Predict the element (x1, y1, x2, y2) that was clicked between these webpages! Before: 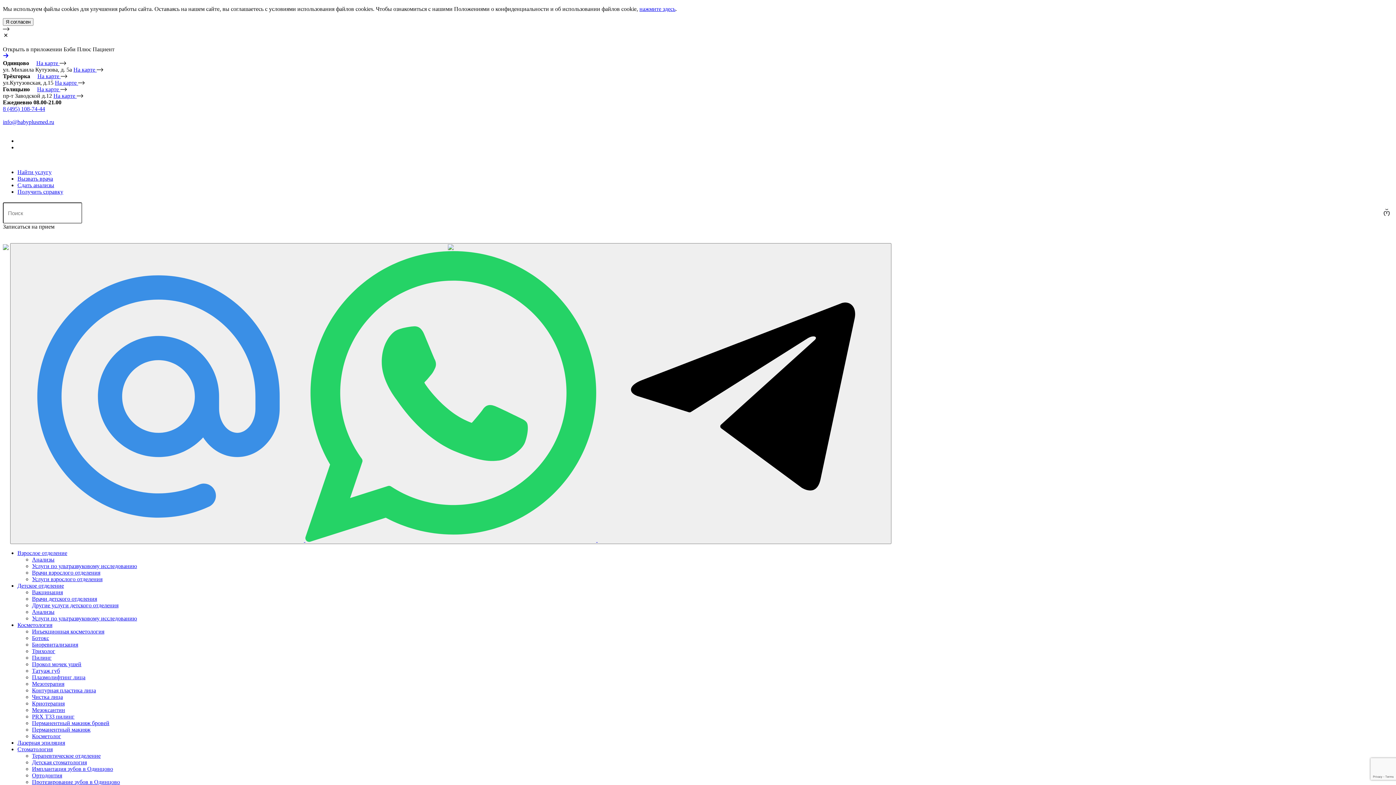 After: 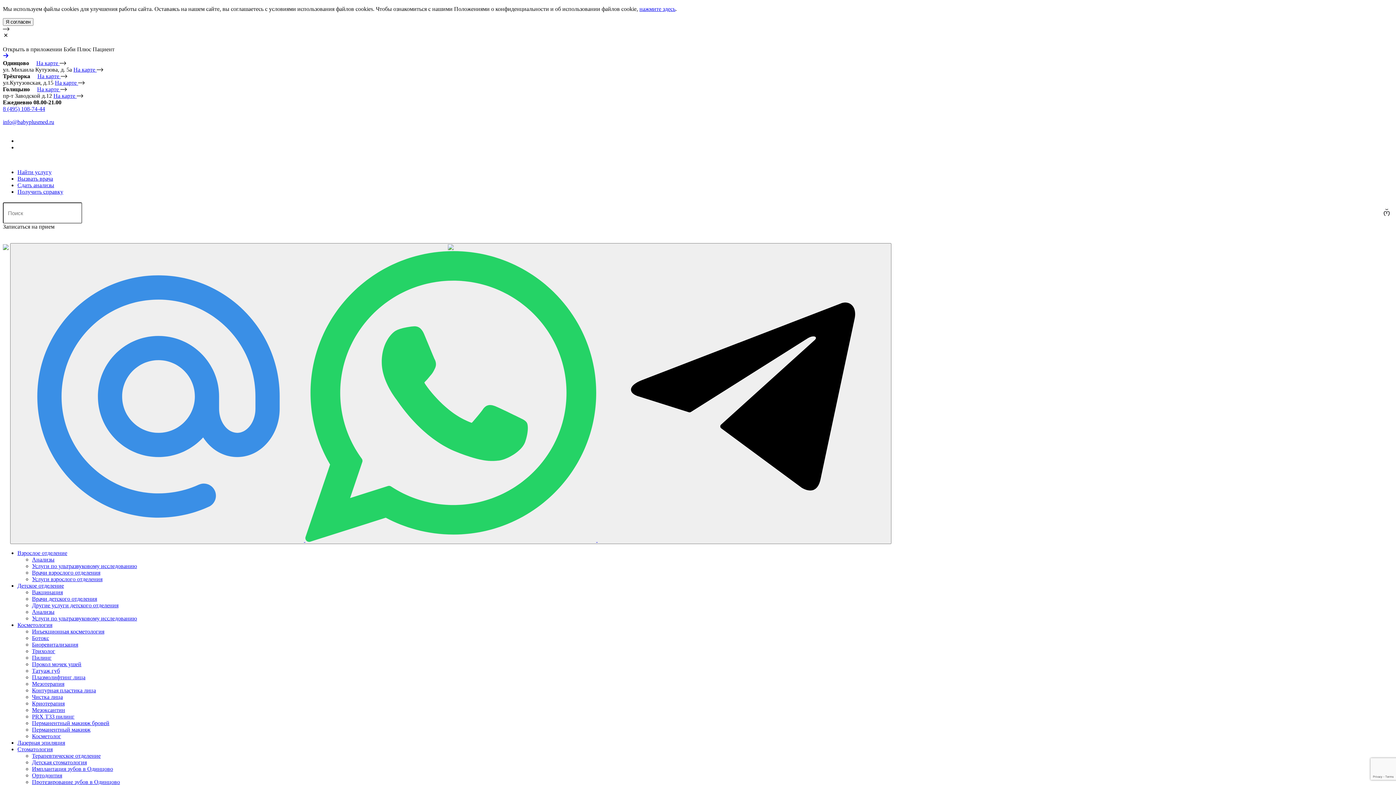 Action: bbox: (32, 700, 64, 706) label: Криотерапия